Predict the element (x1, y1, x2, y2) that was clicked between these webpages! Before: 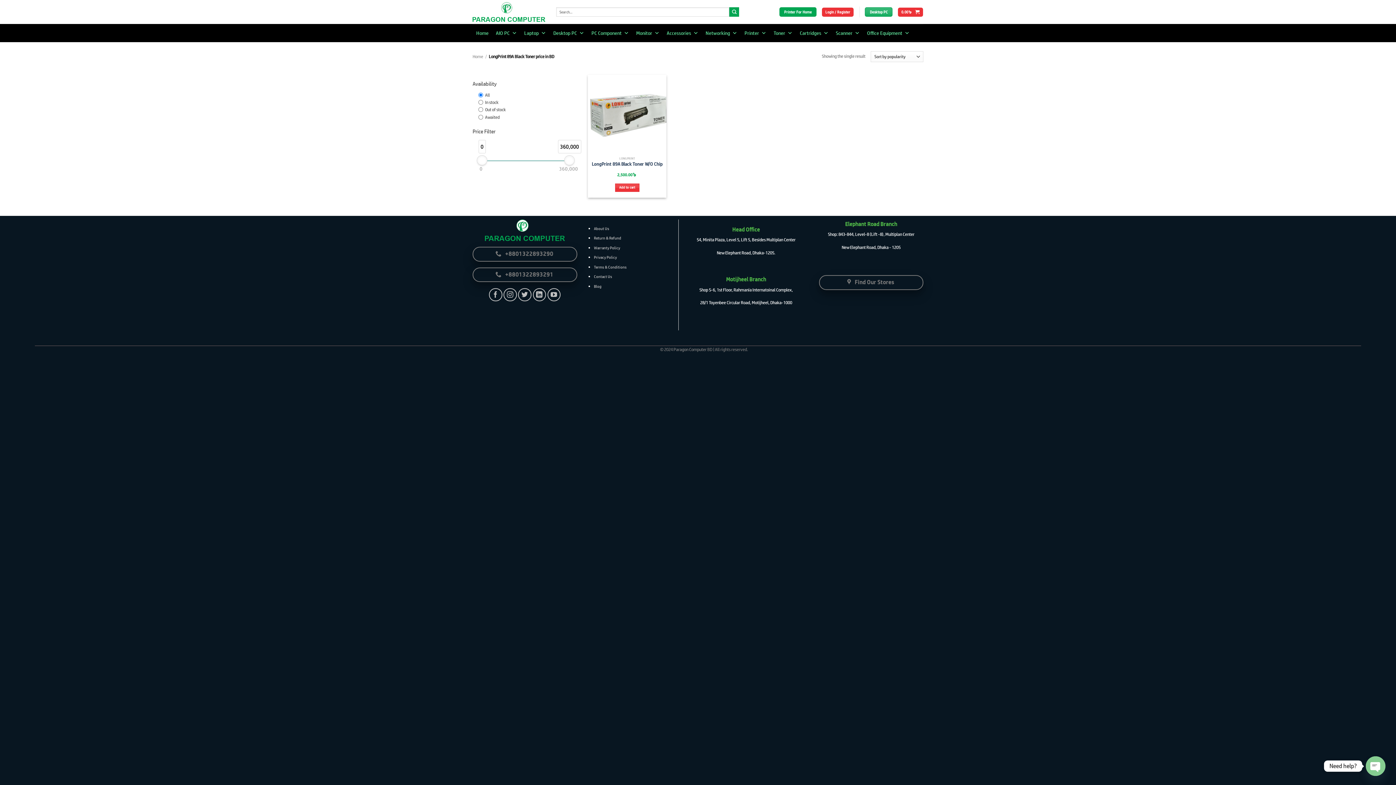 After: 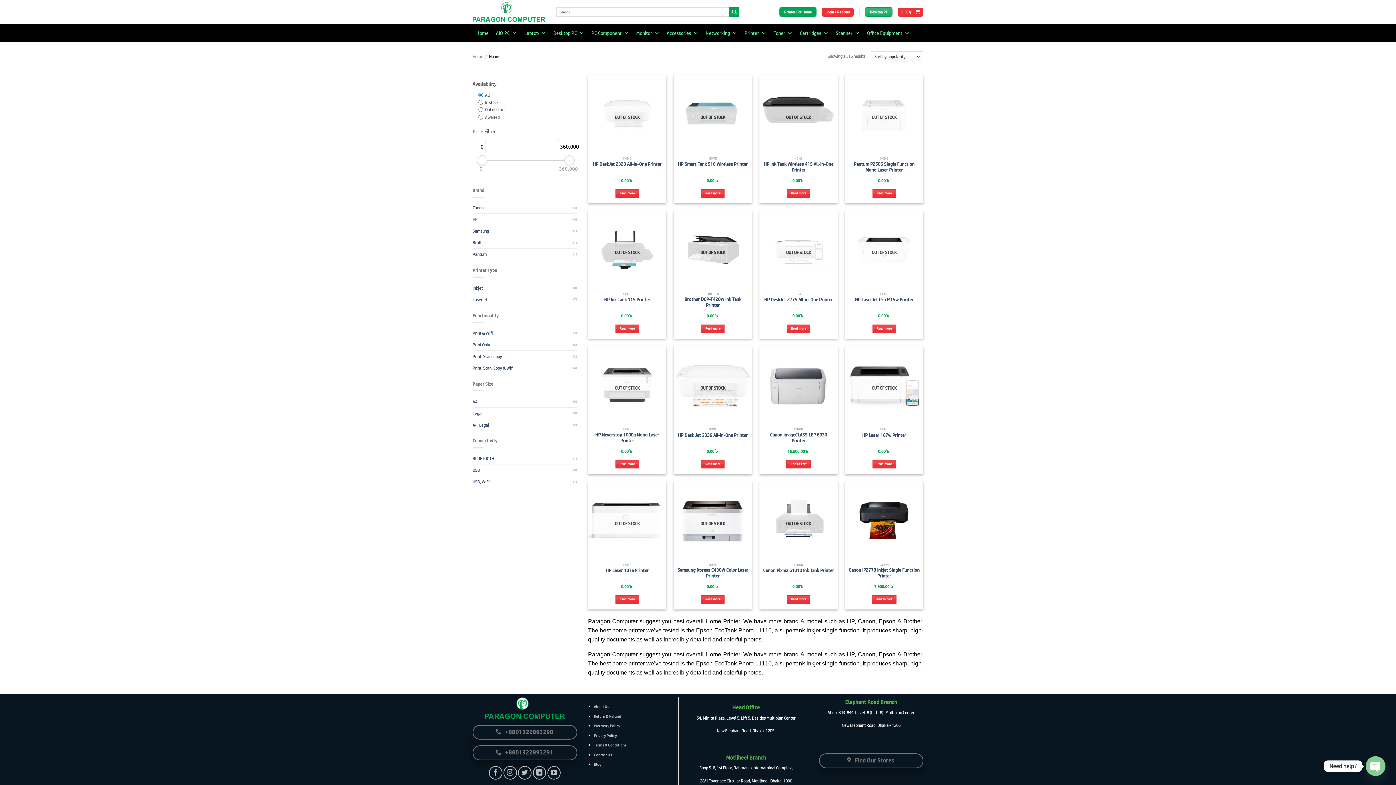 Action: label: Printer For Home bbox: (779, 7, 816, 16)